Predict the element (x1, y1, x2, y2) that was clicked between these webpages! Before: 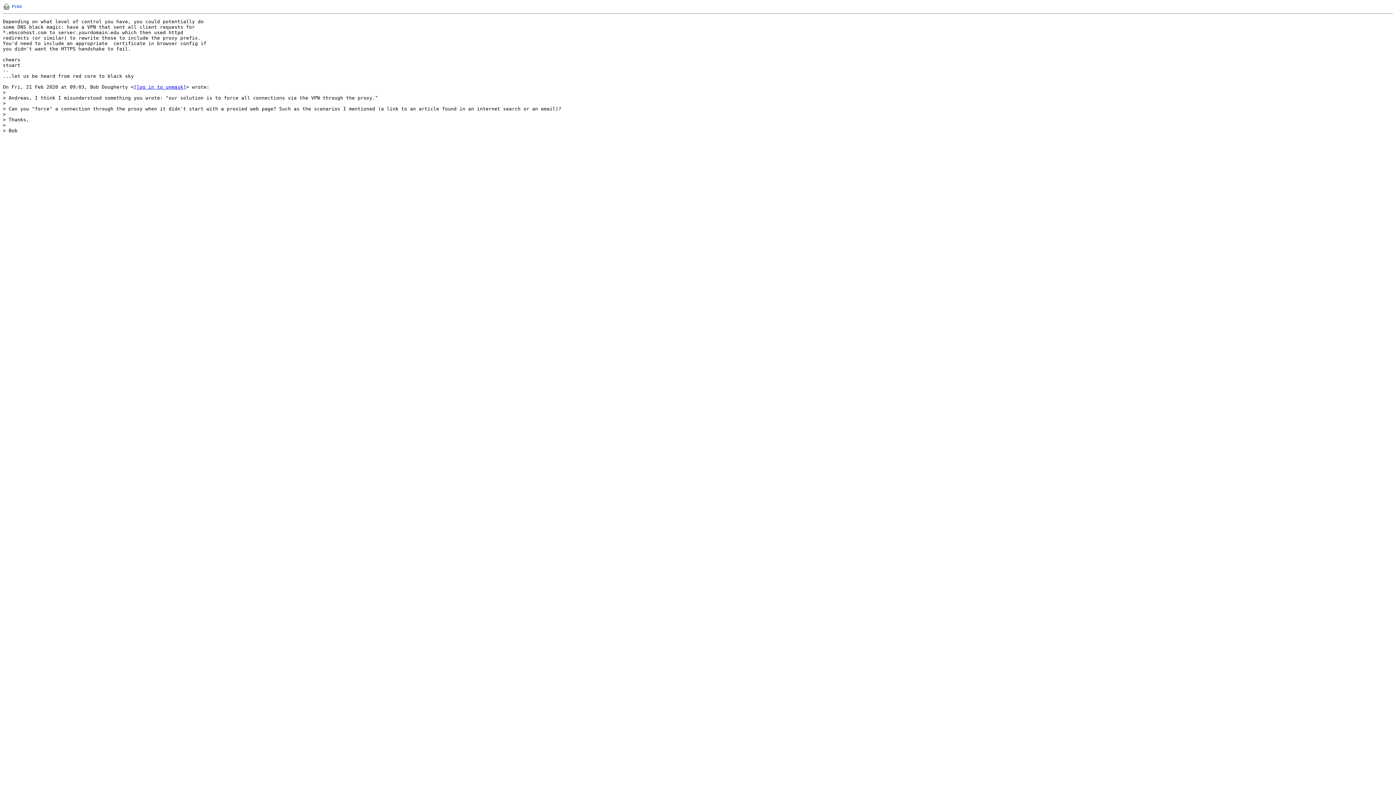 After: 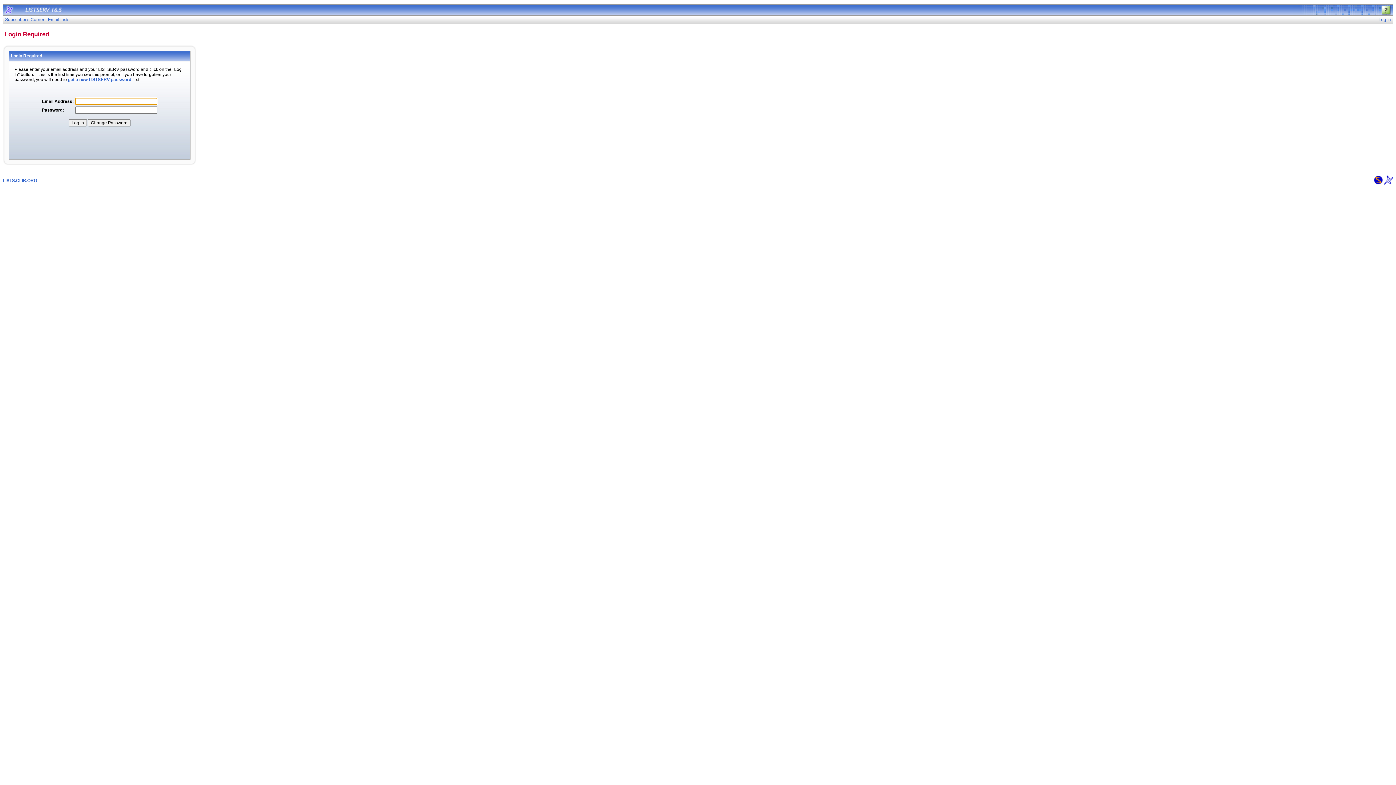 Action: label: [log in to unmask] bbox: (133, 84, 186, 89)